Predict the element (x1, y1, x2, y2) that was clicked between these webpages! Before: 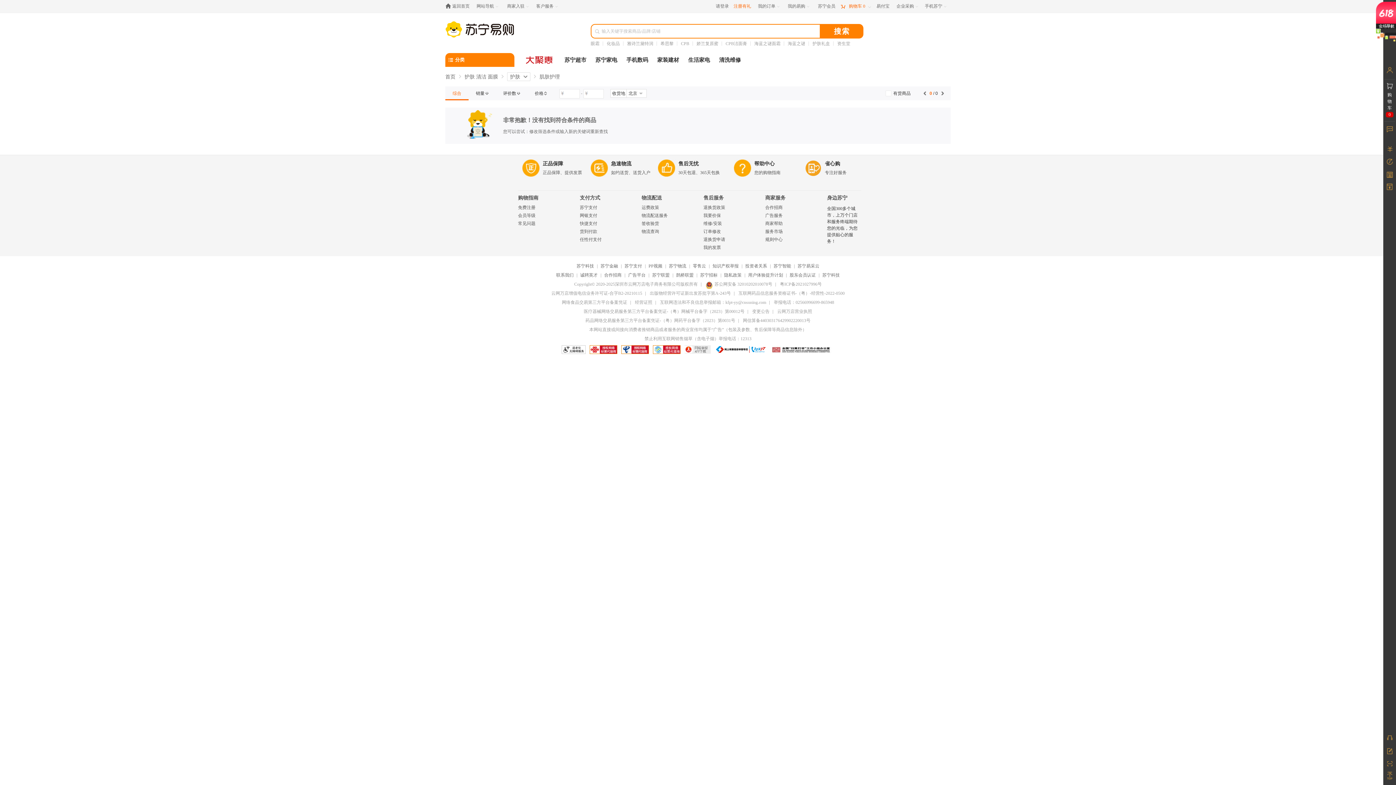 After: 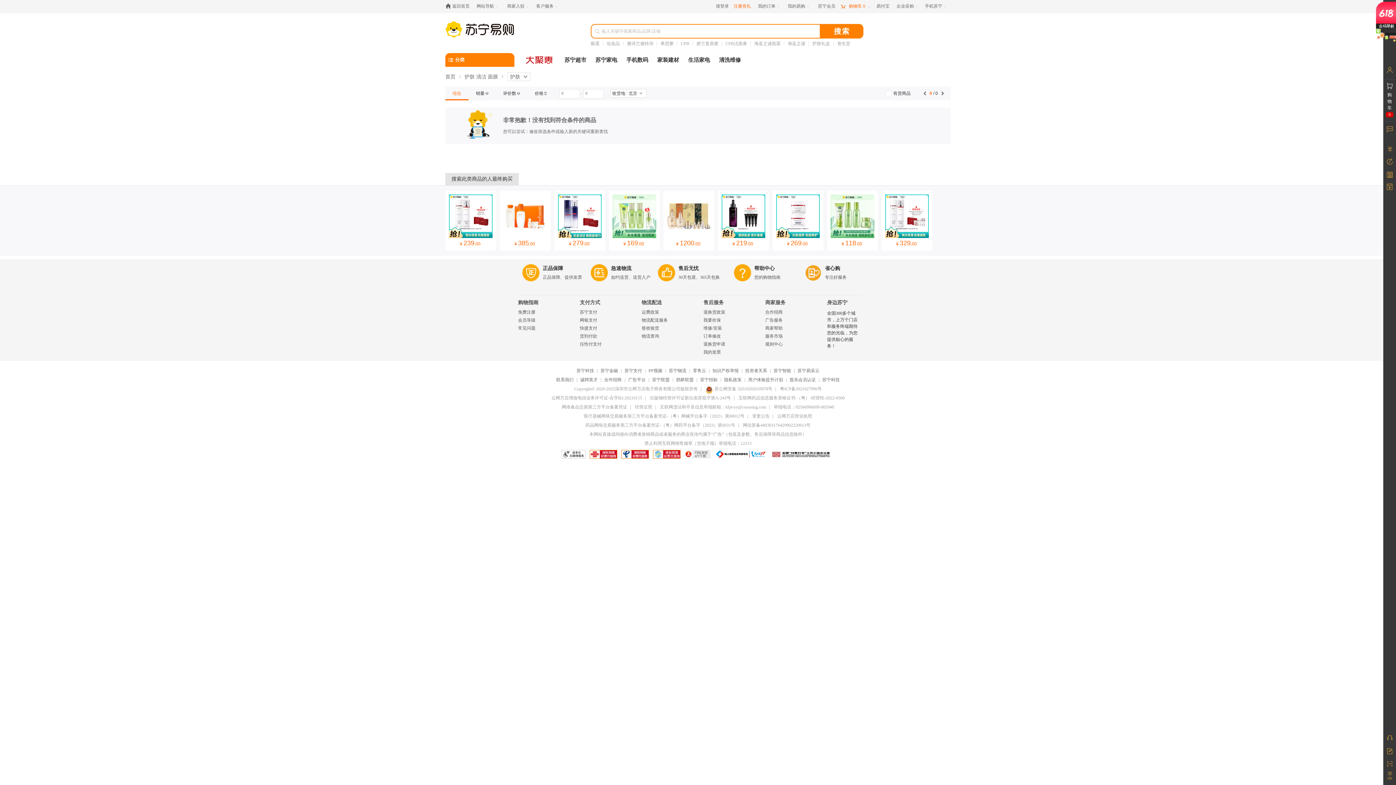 Action: bbox: (510, 73, 520, 79) label: 护肤